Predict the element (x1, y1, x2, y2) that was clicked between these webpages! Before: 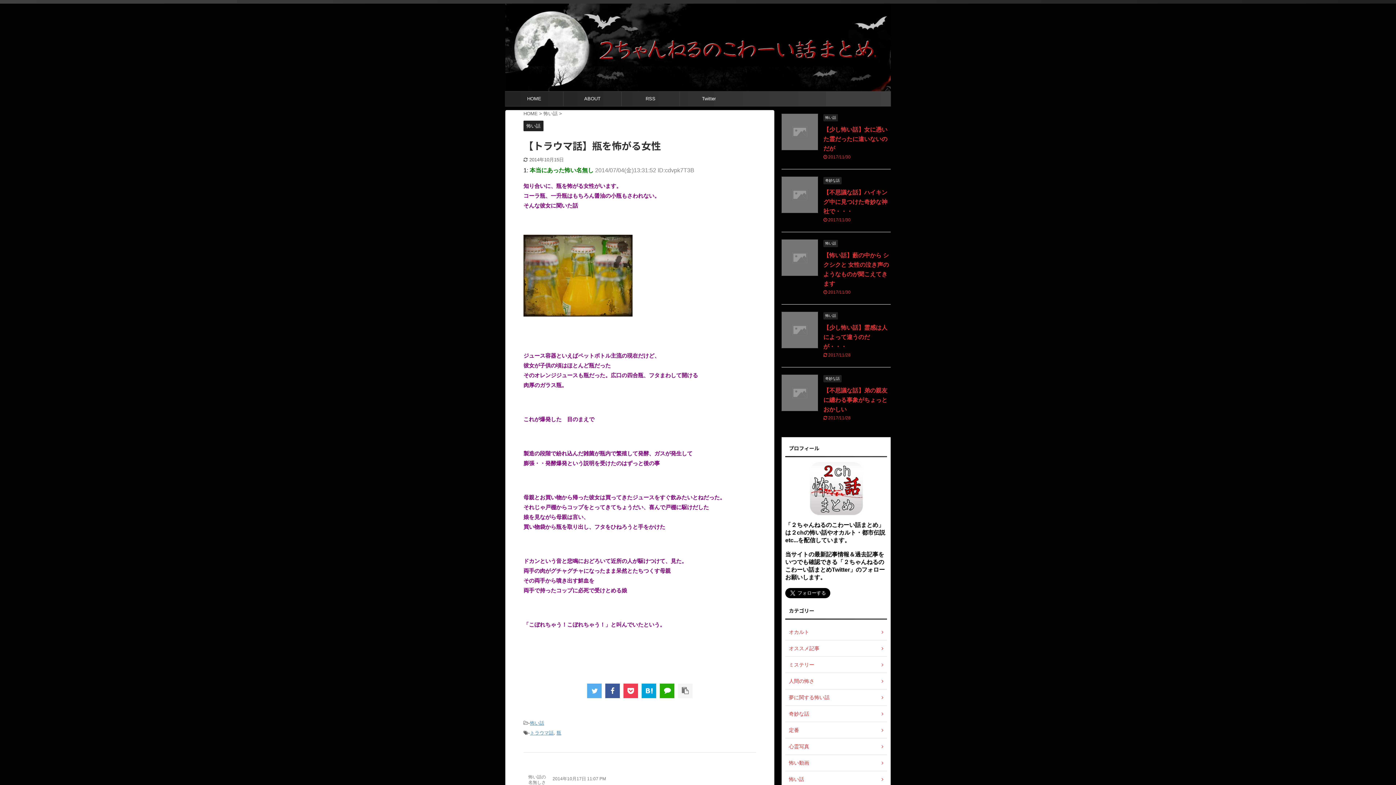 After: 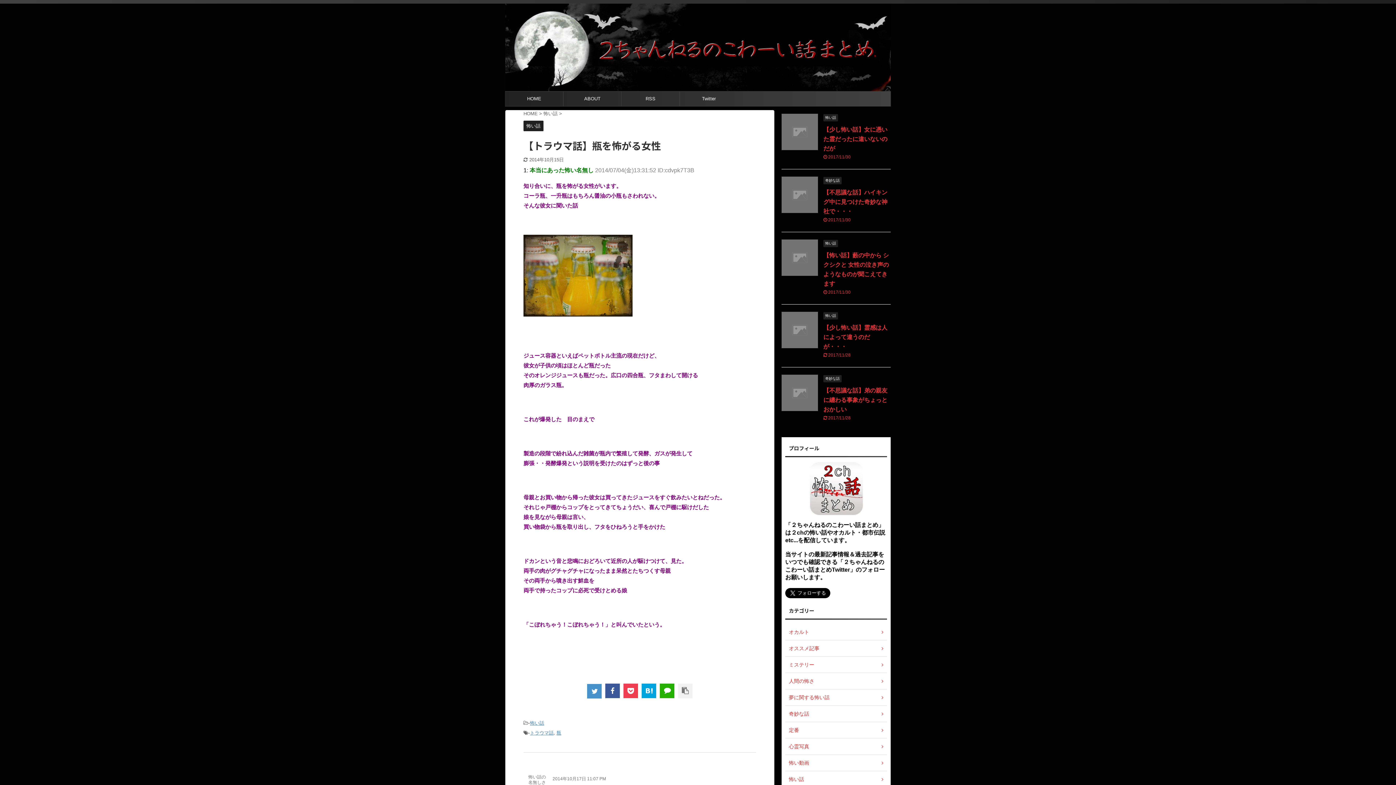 Action: bbox: (587, 683, 601, 698)